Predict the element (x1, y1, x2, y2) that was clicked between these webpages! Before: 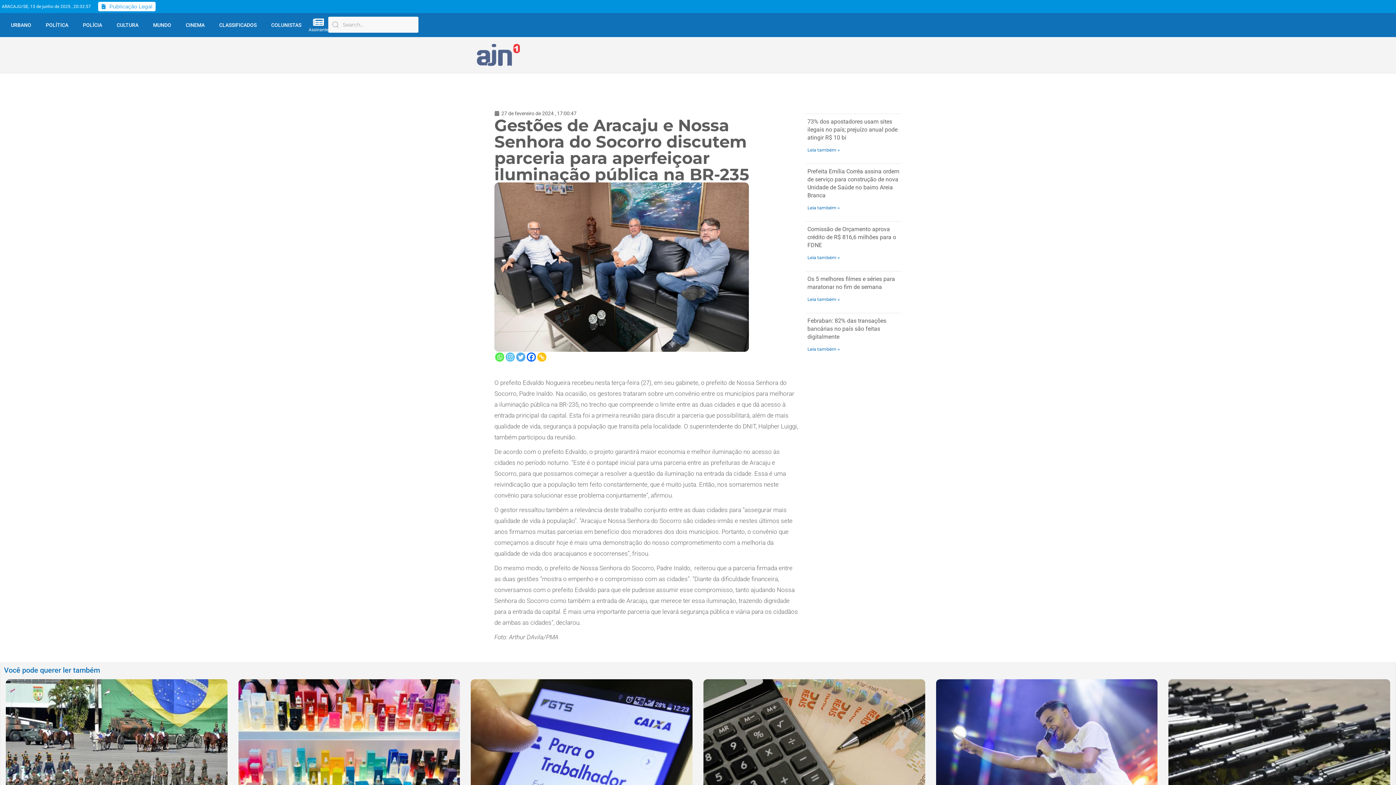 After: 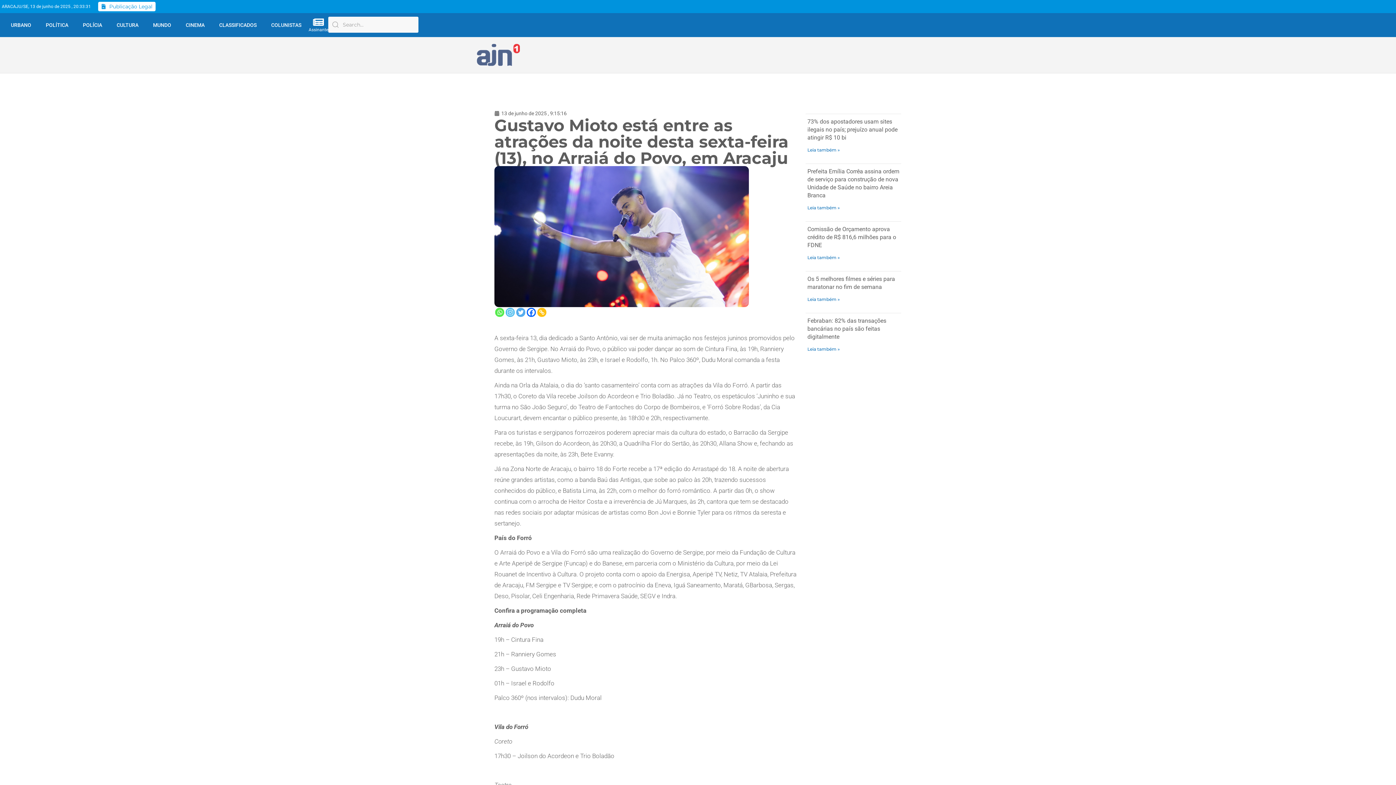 Action: bbox: (936, 679, 1157, 826)